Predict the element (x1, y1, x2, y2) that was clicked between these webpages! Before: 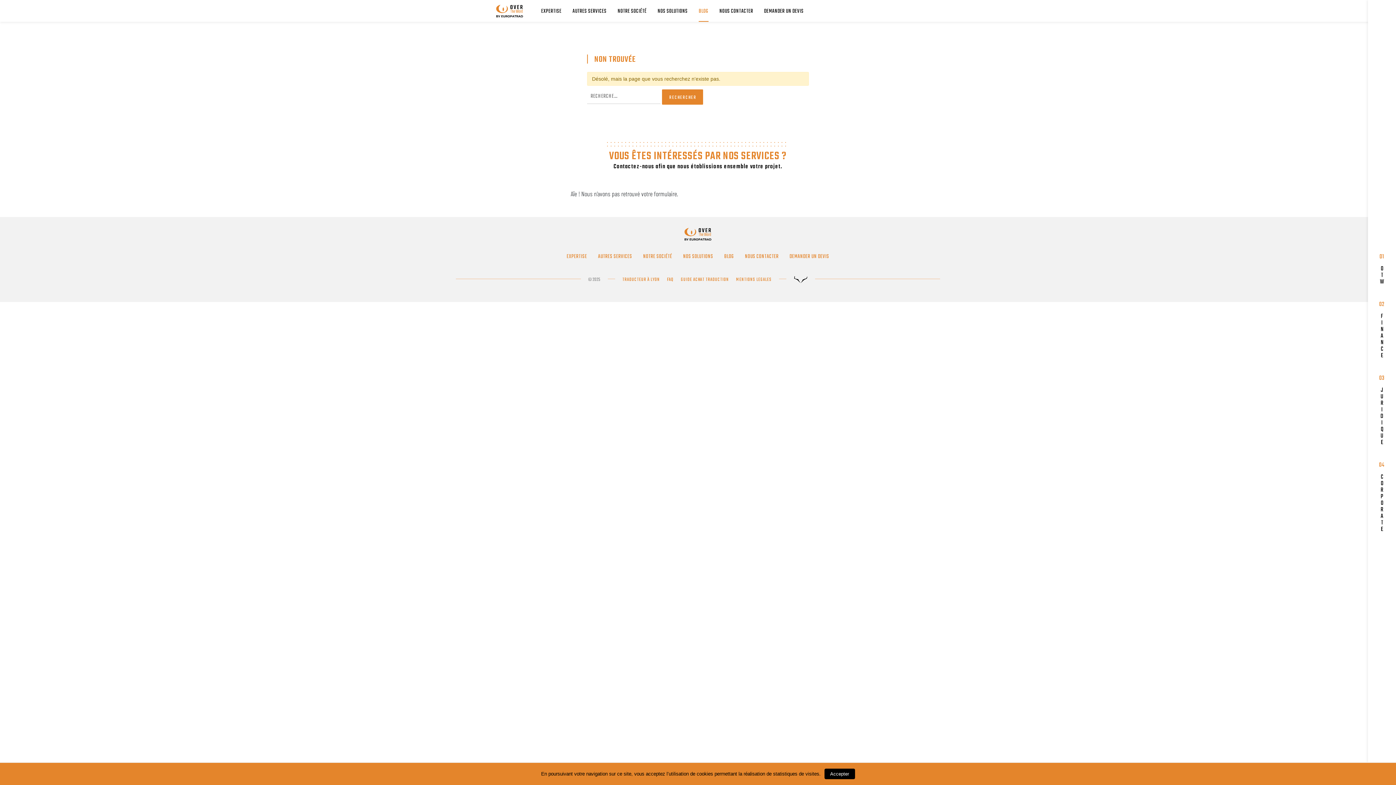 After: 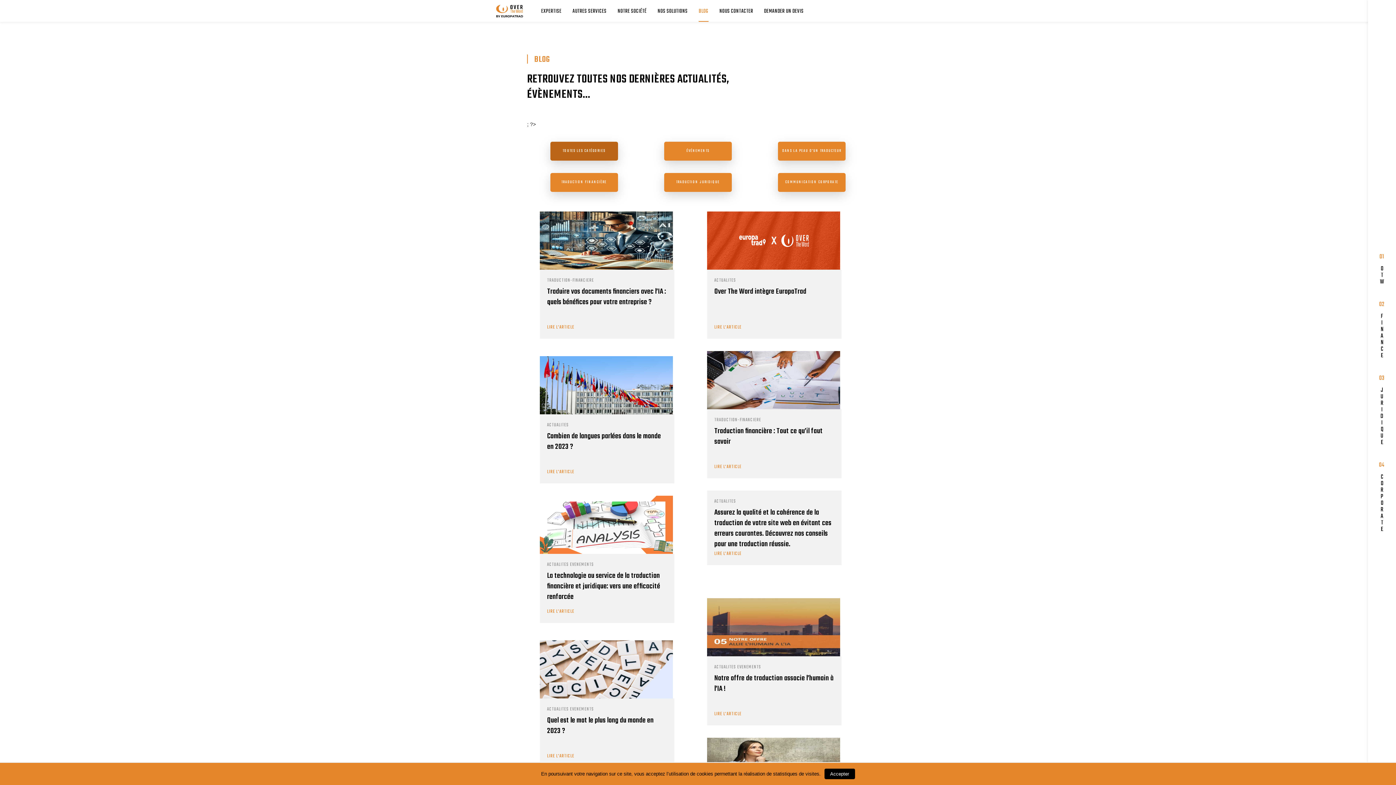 Action: bbox: (724, 252, 734, 261) label: BLOG